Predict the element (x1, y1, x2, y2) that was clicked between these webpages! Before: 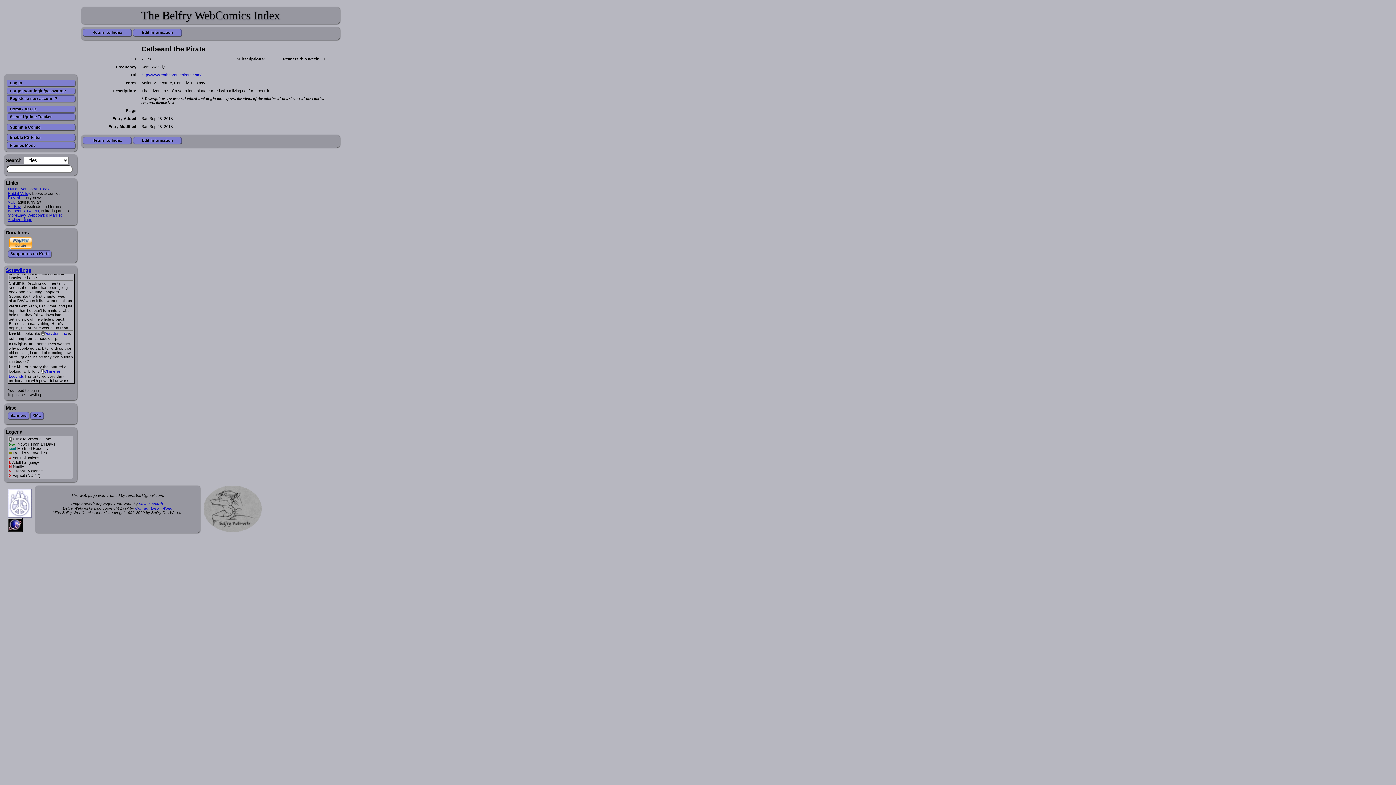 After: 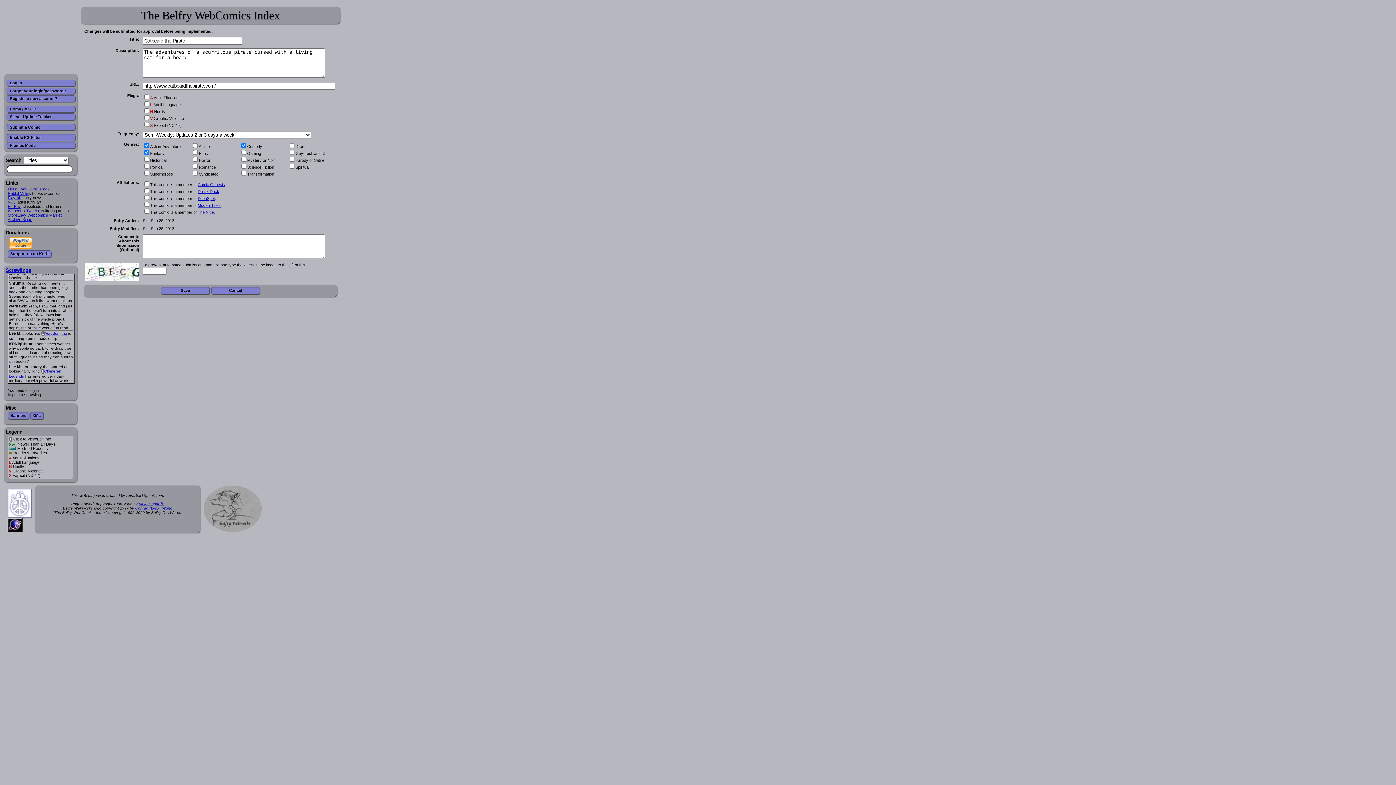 Action: label: Edit Information bbox: (133, 136, 181, 144)